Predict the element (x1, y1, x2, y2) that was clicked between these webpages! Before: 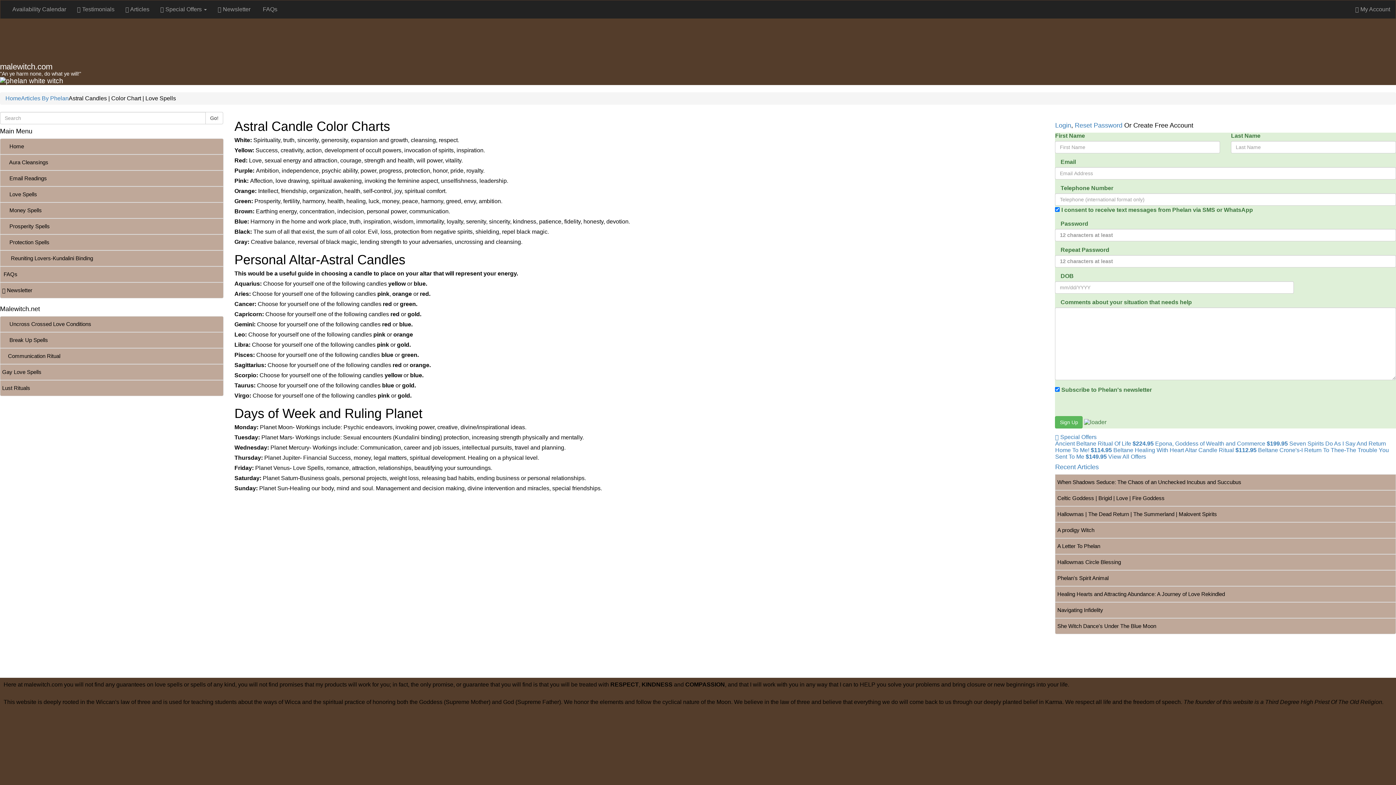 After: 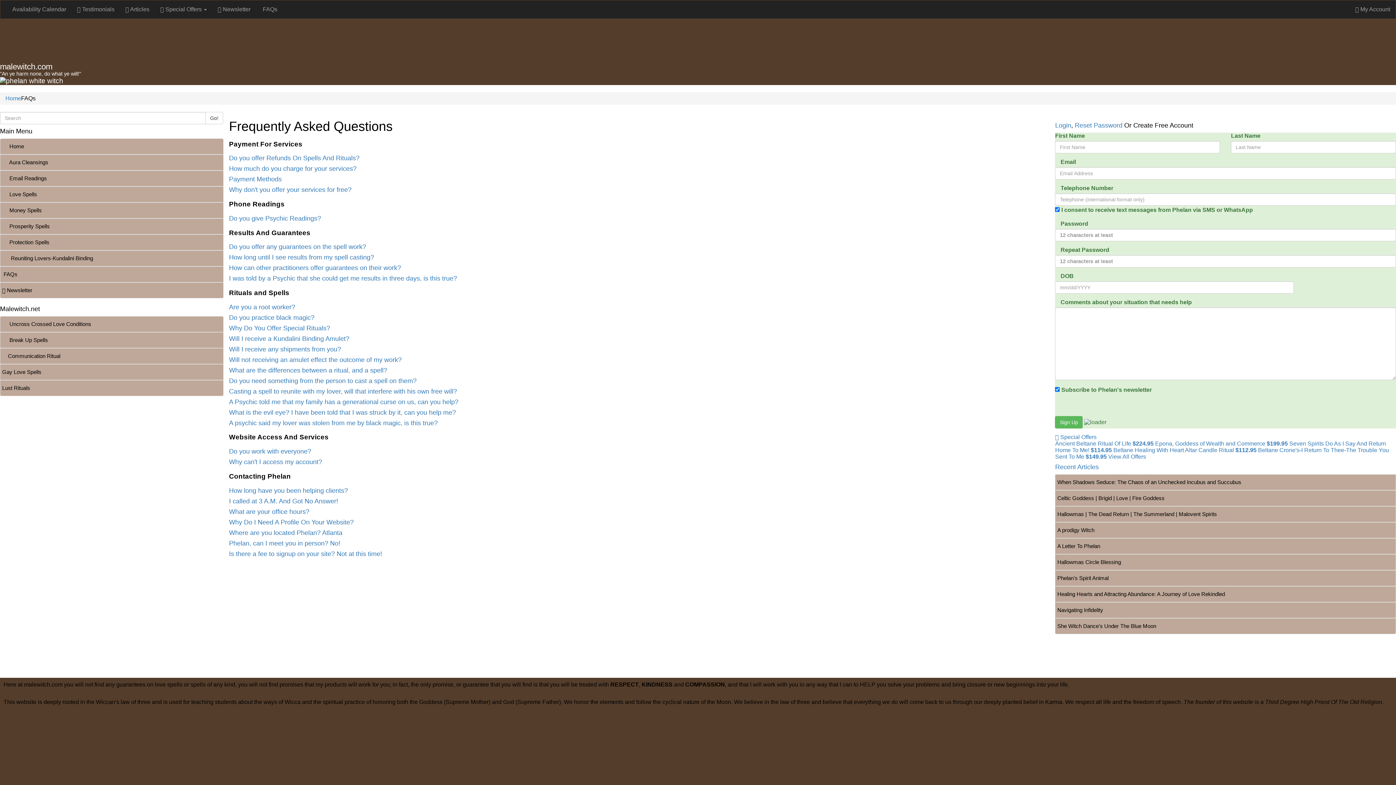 Action: label:  FAQs bbox: (0, 266, 223, 282)